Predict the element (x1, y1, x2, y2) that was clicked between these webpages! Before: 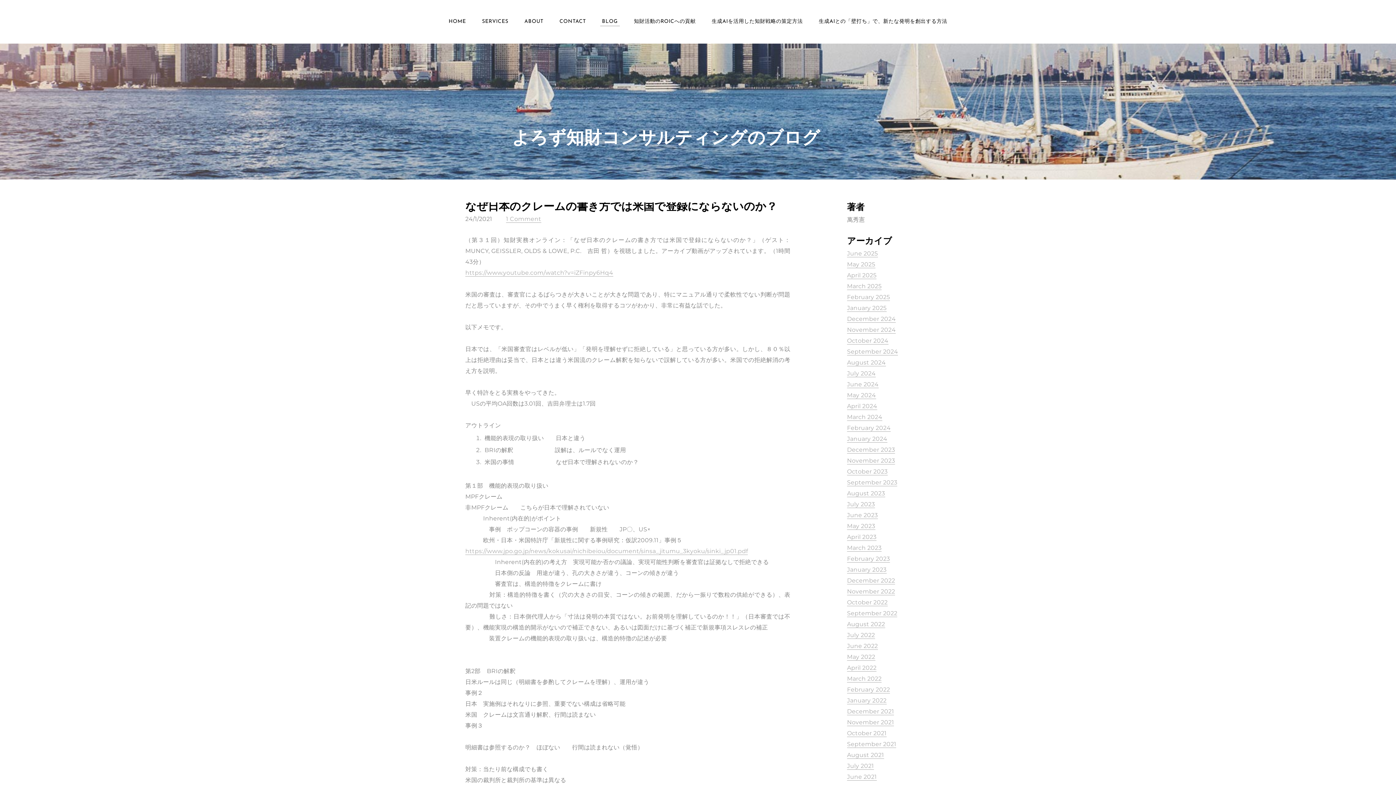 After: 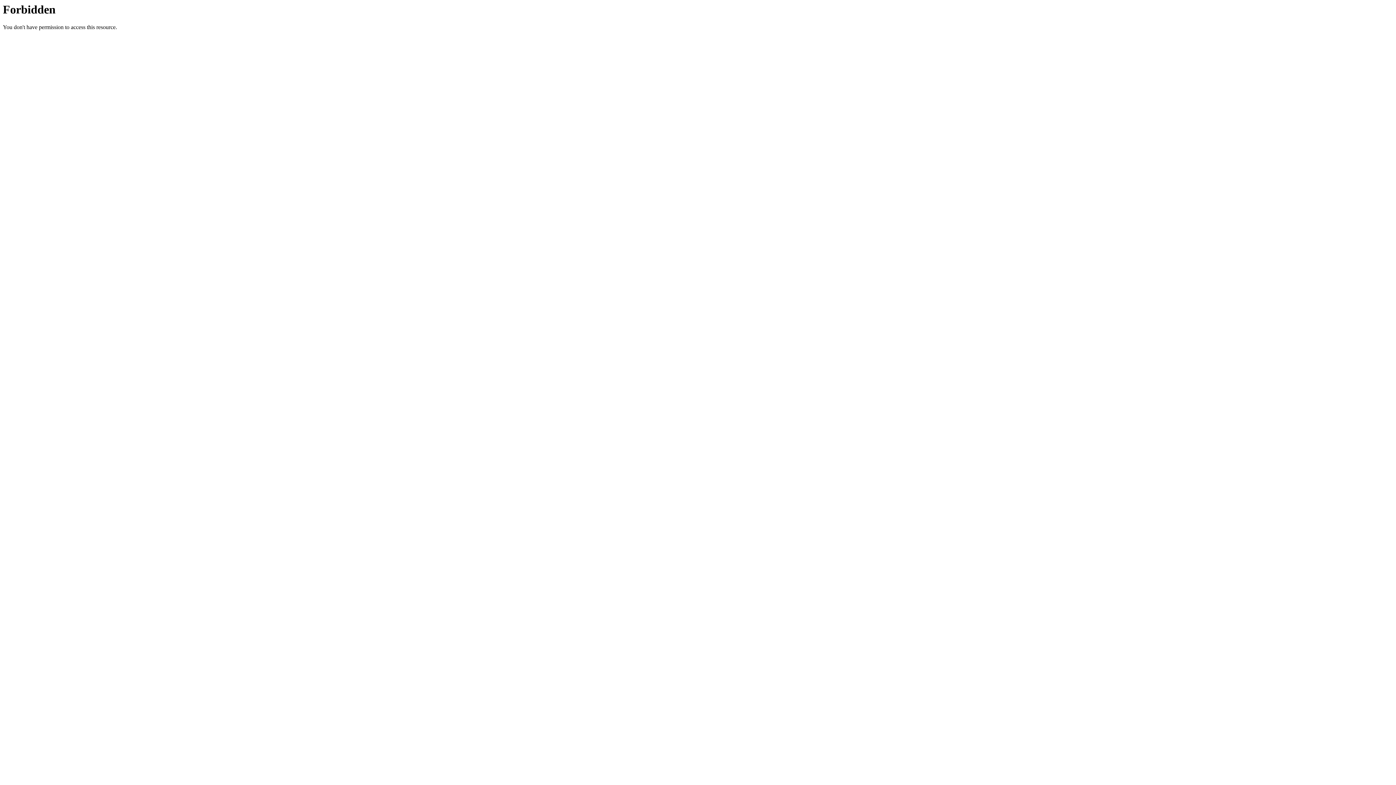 Action: label: May 2024 bbox: (847, 392, 876, 399)